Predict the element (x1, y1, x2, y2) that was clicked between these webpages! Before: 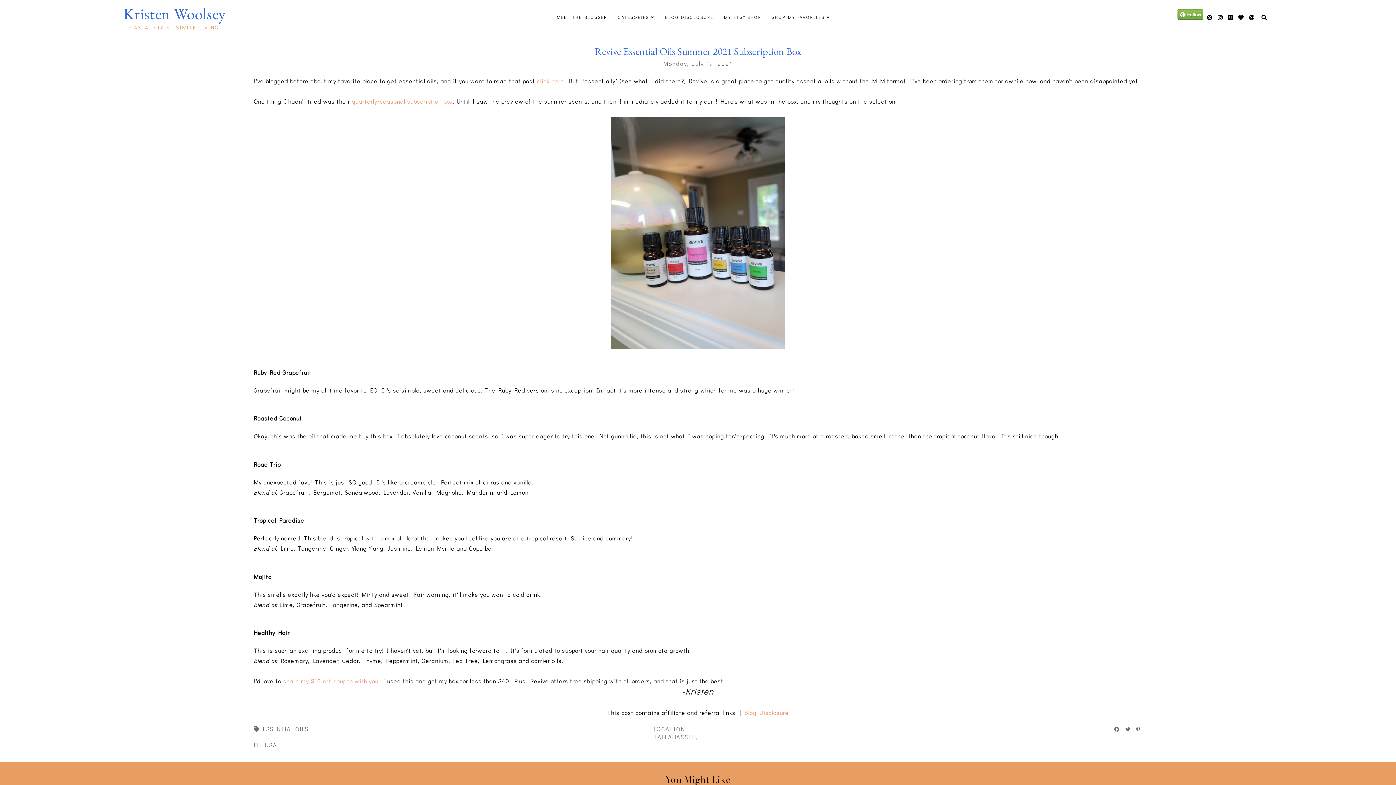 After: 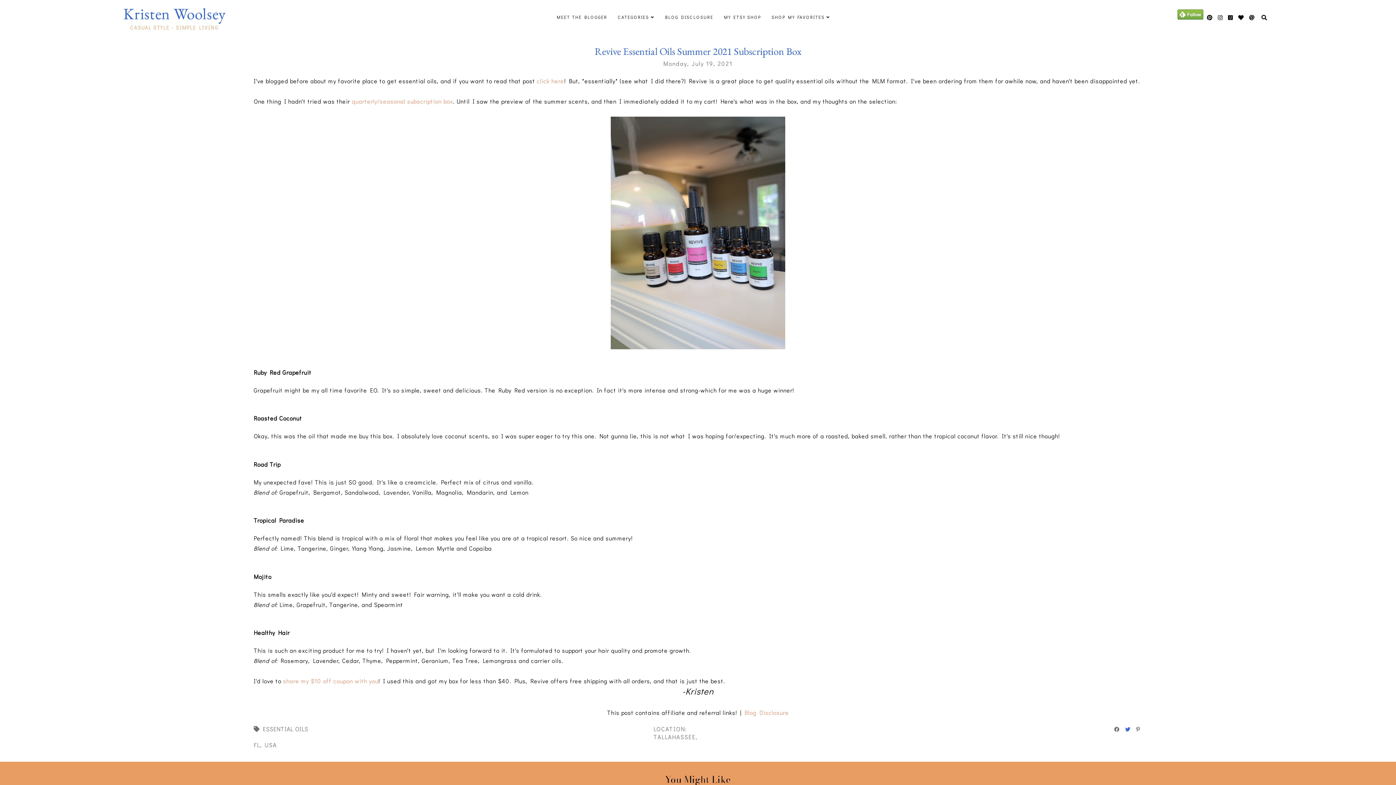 Action: bbox: (1124, 725, 1132, 733)